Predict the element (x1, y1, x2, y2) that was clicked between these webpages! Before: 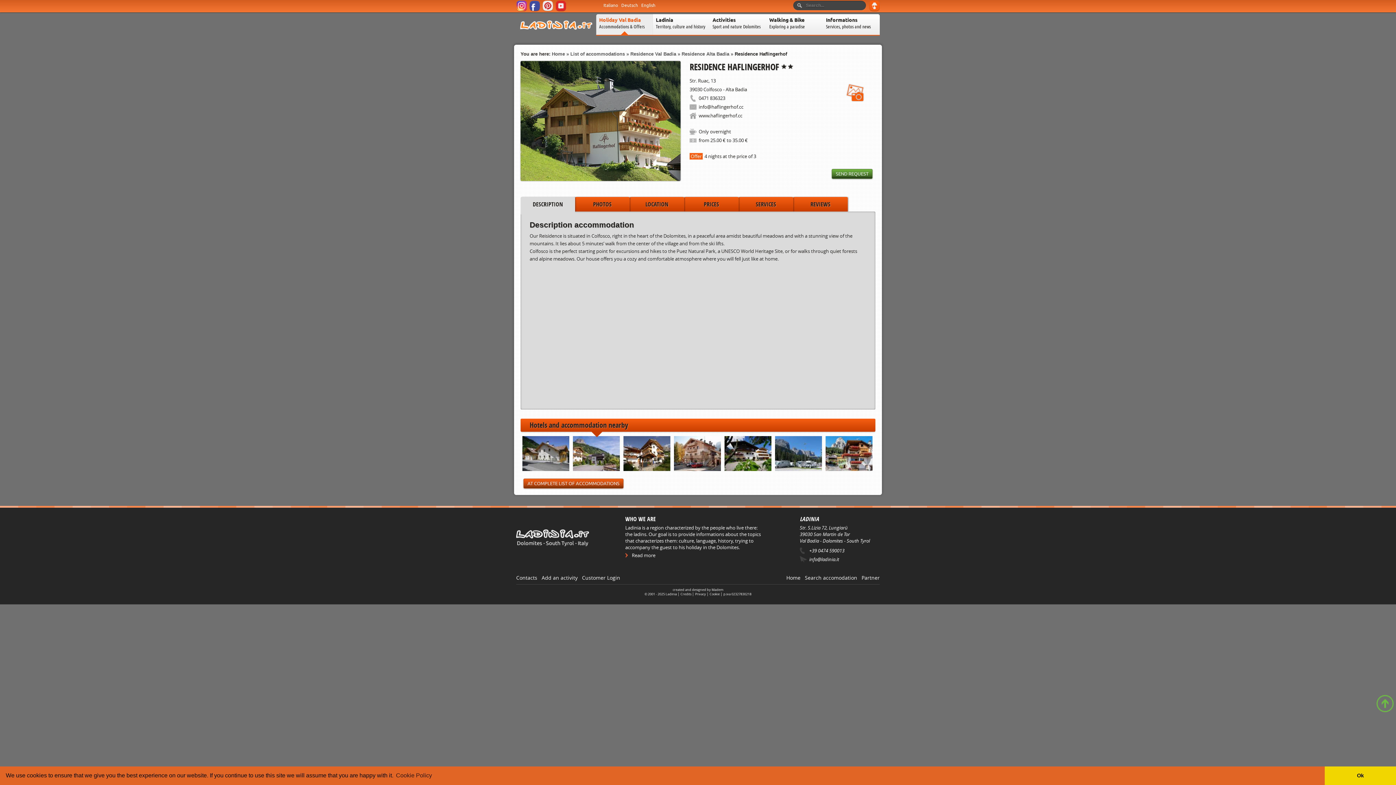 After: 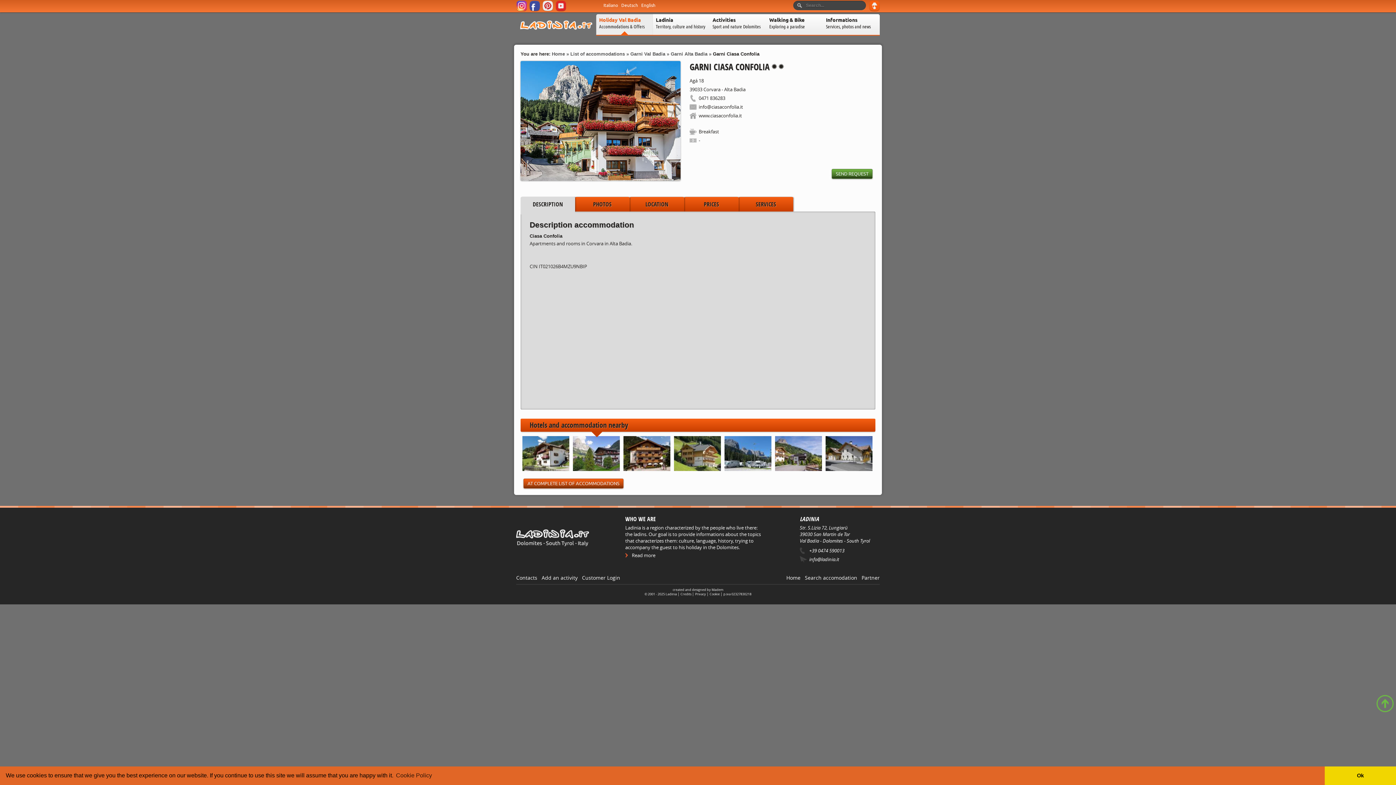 Action: bbox: (825, 436, 872, 472)